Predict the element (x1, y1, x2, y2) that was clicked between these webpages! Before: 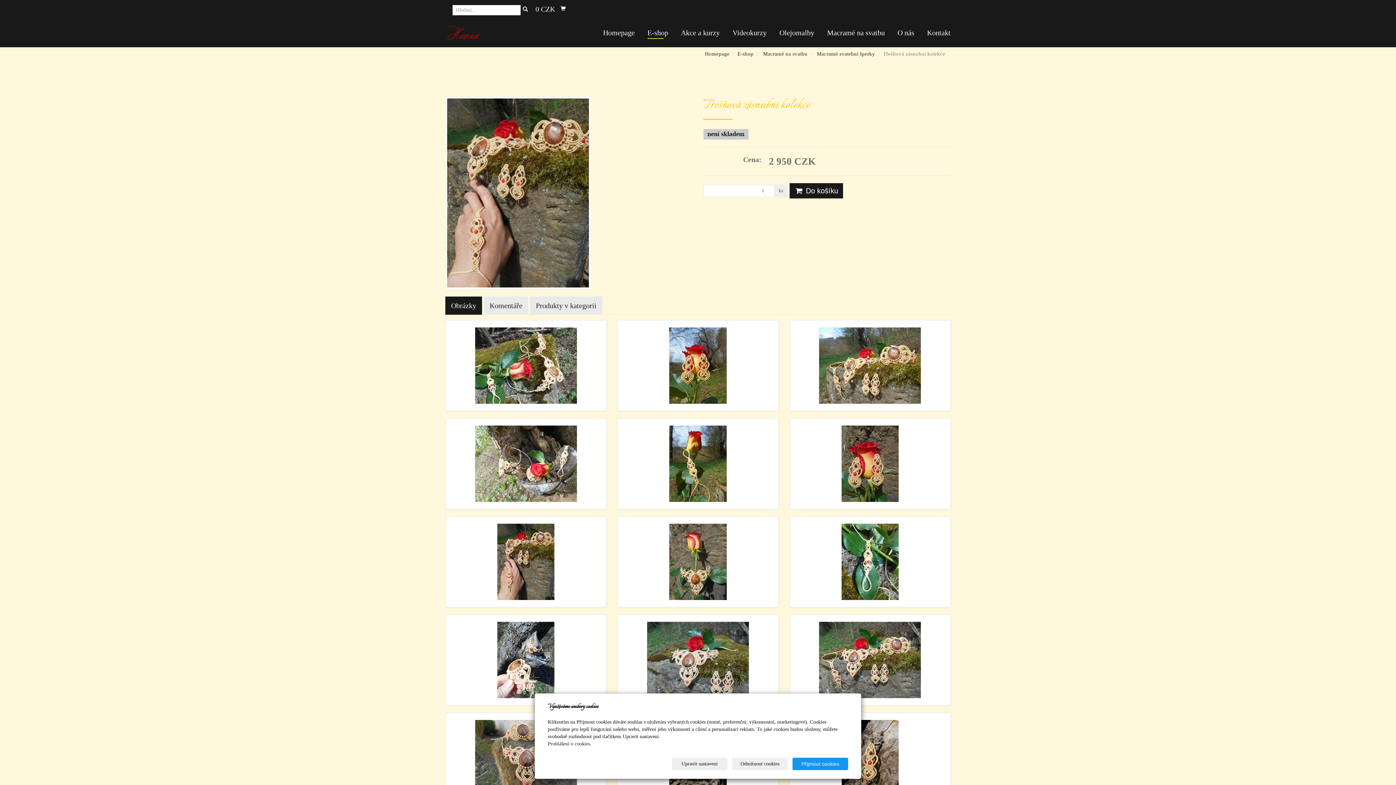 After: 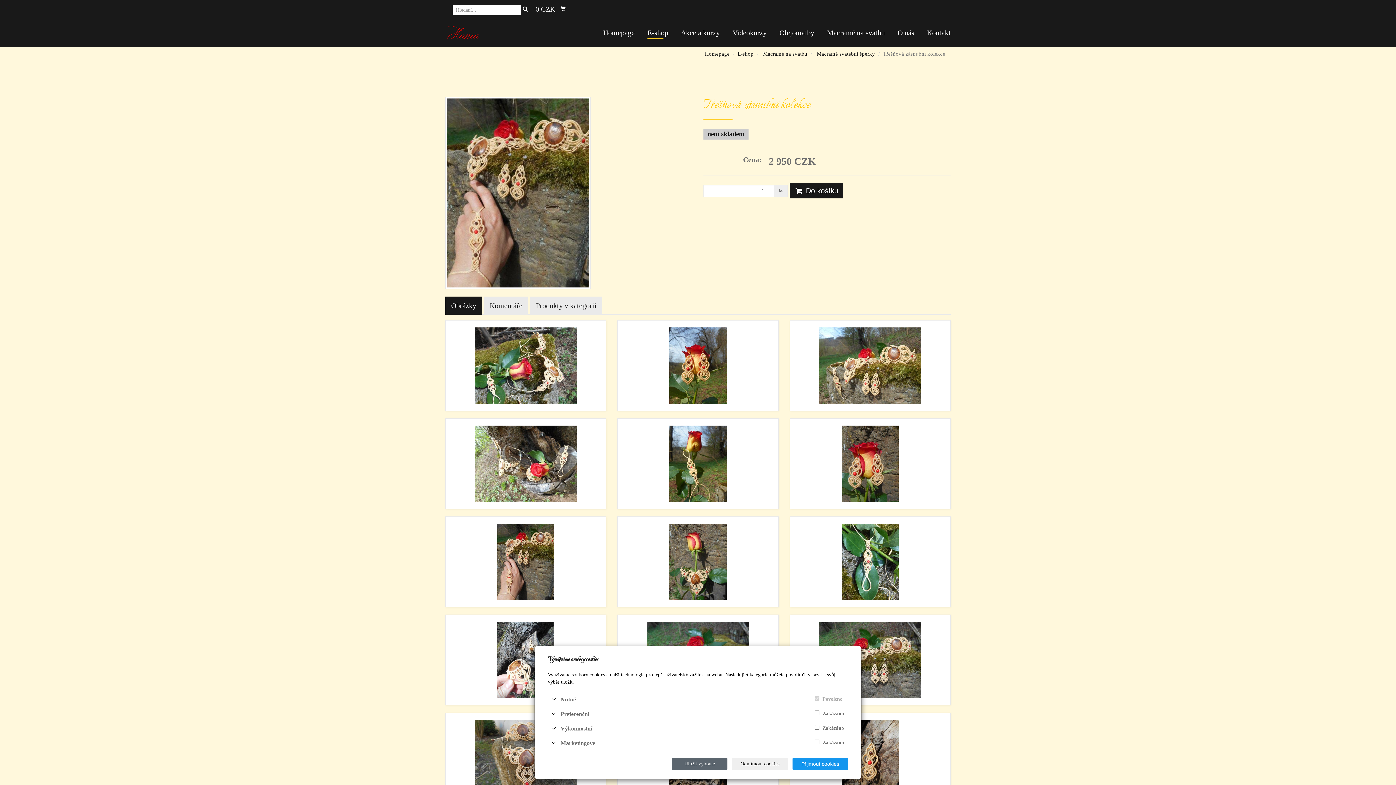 Action: label: Upravit nastavení bbox: (672, 758, 727, 770)